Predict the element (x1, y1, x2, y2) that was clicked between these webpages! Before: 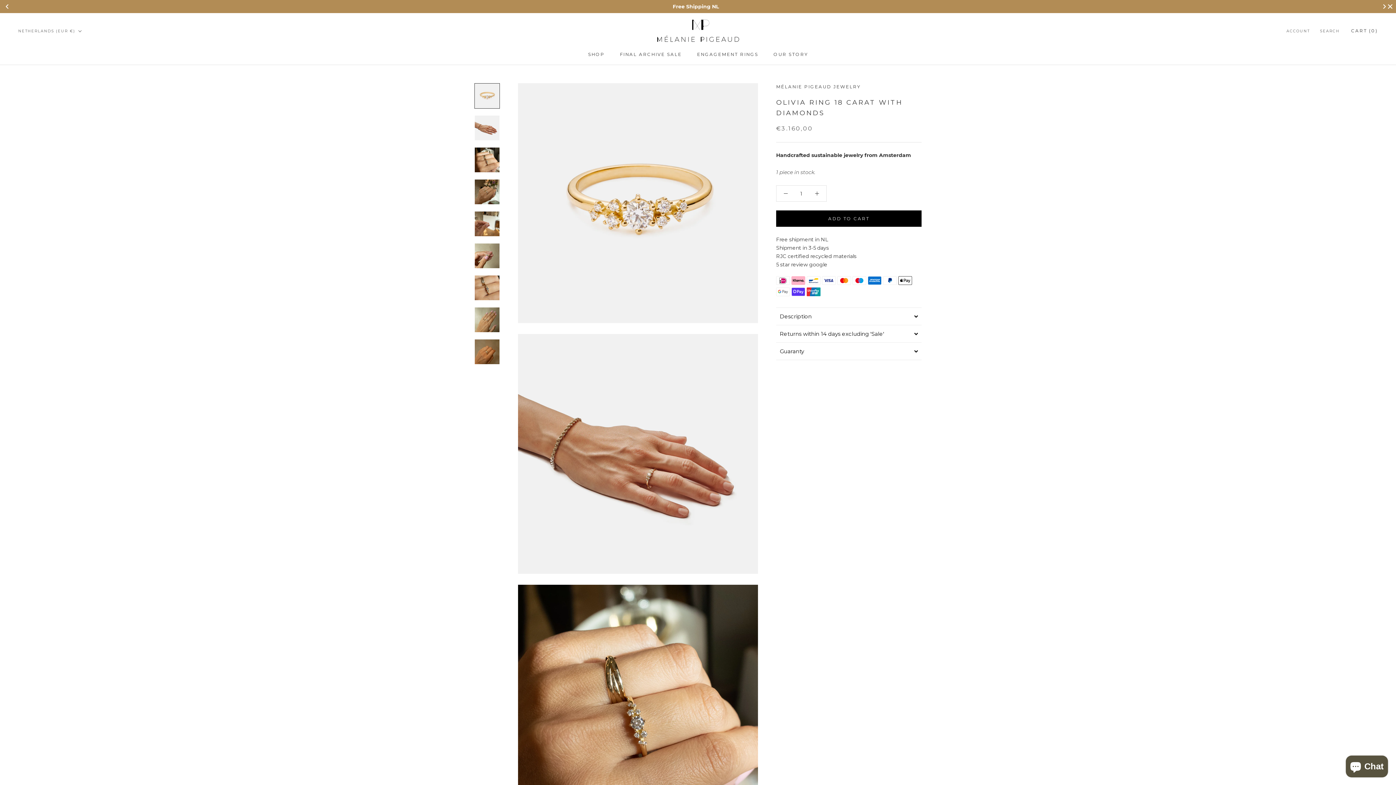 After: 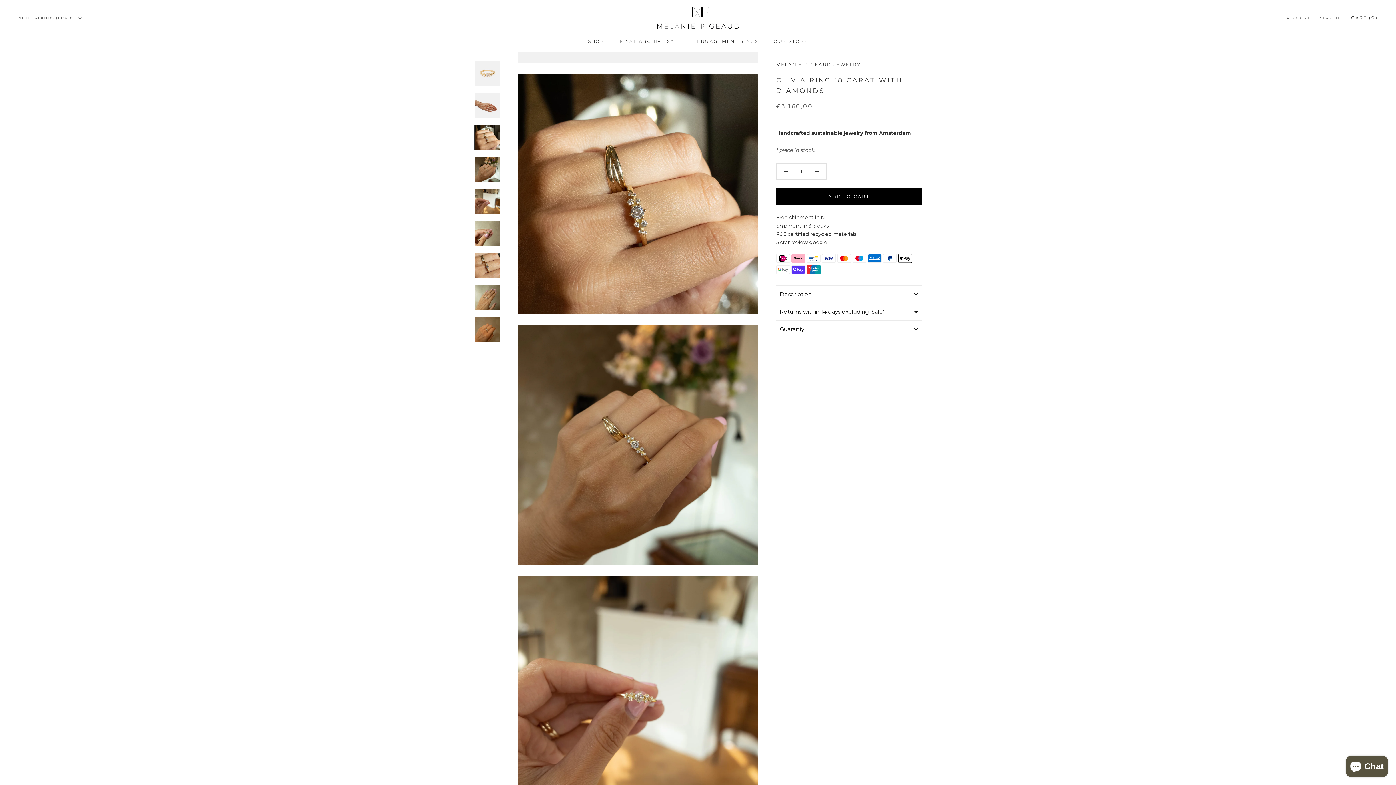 Action: bbox: (474, 147, 500, 172)